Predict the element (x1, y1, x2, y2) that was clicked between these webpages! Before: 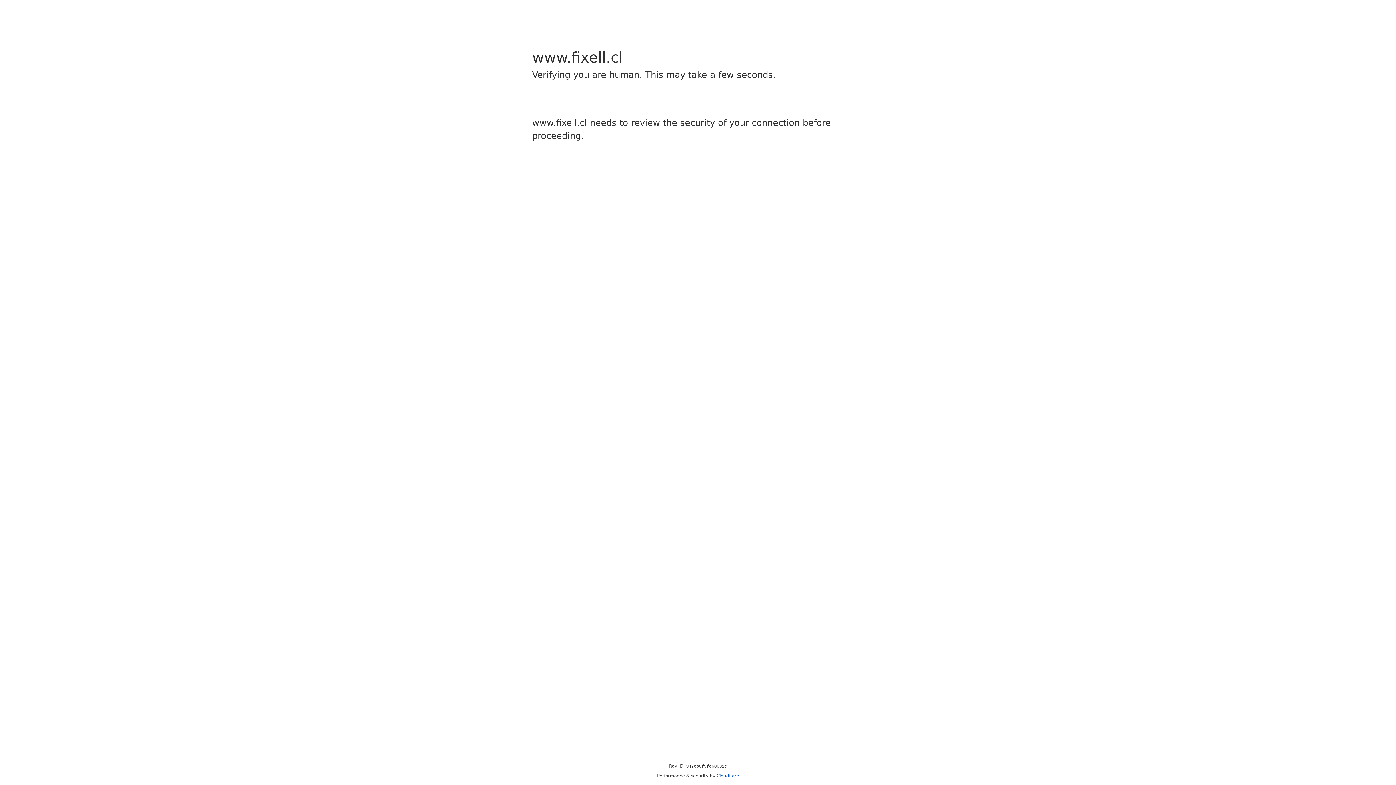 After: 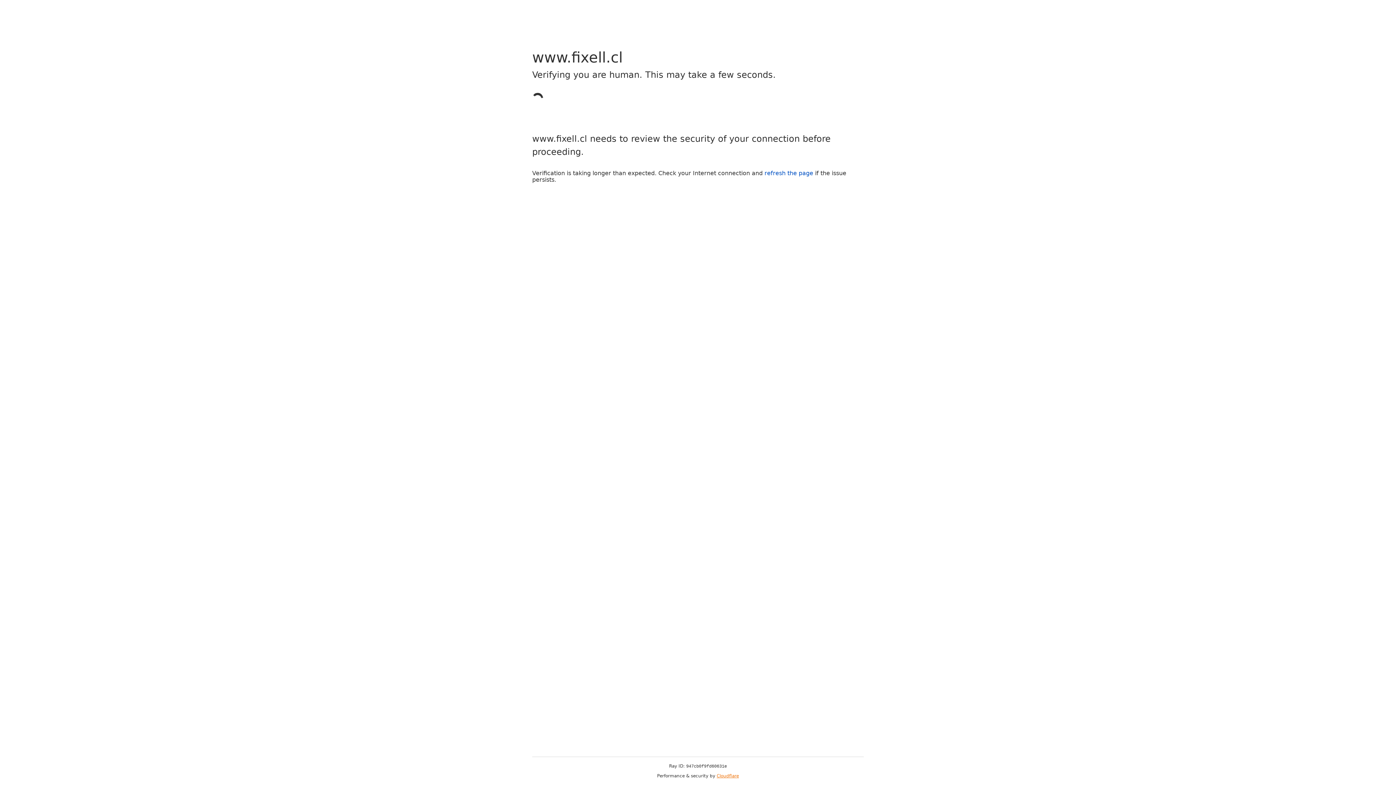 Action: label: Cloudflare bbox: (716, 773, 739, 778)